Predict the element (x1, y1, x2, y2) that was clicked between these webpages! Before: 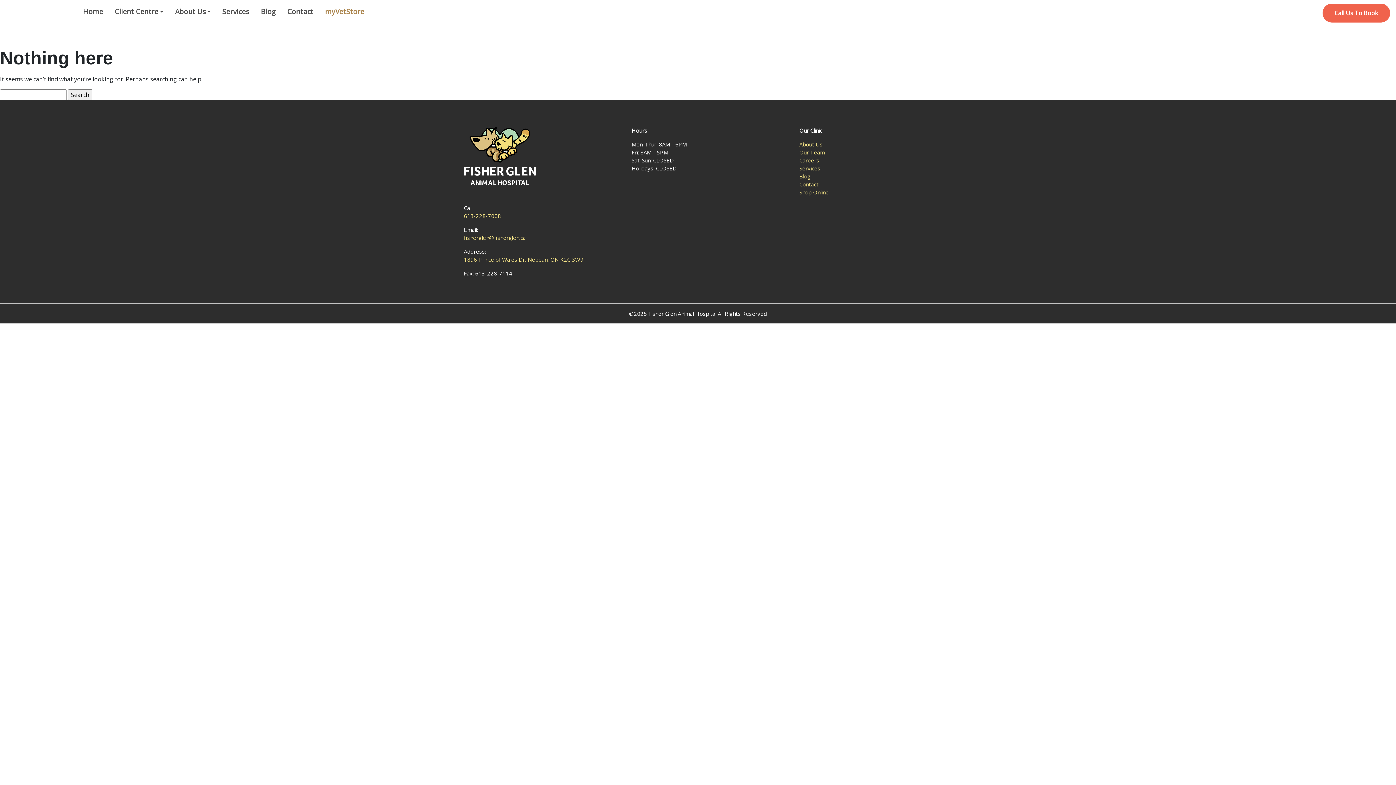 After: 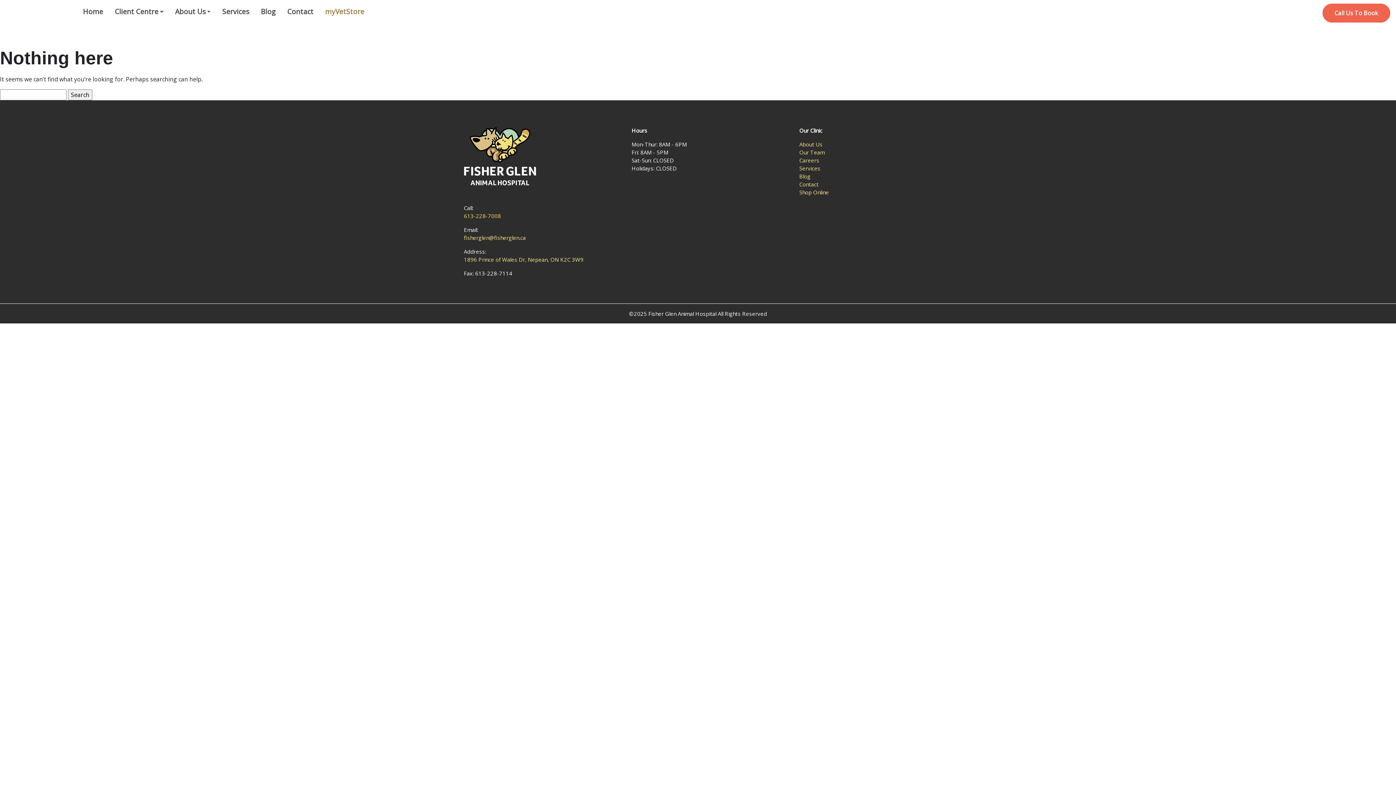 Action: bbox: (464, 212, 501, 219) label: 613-228-7008